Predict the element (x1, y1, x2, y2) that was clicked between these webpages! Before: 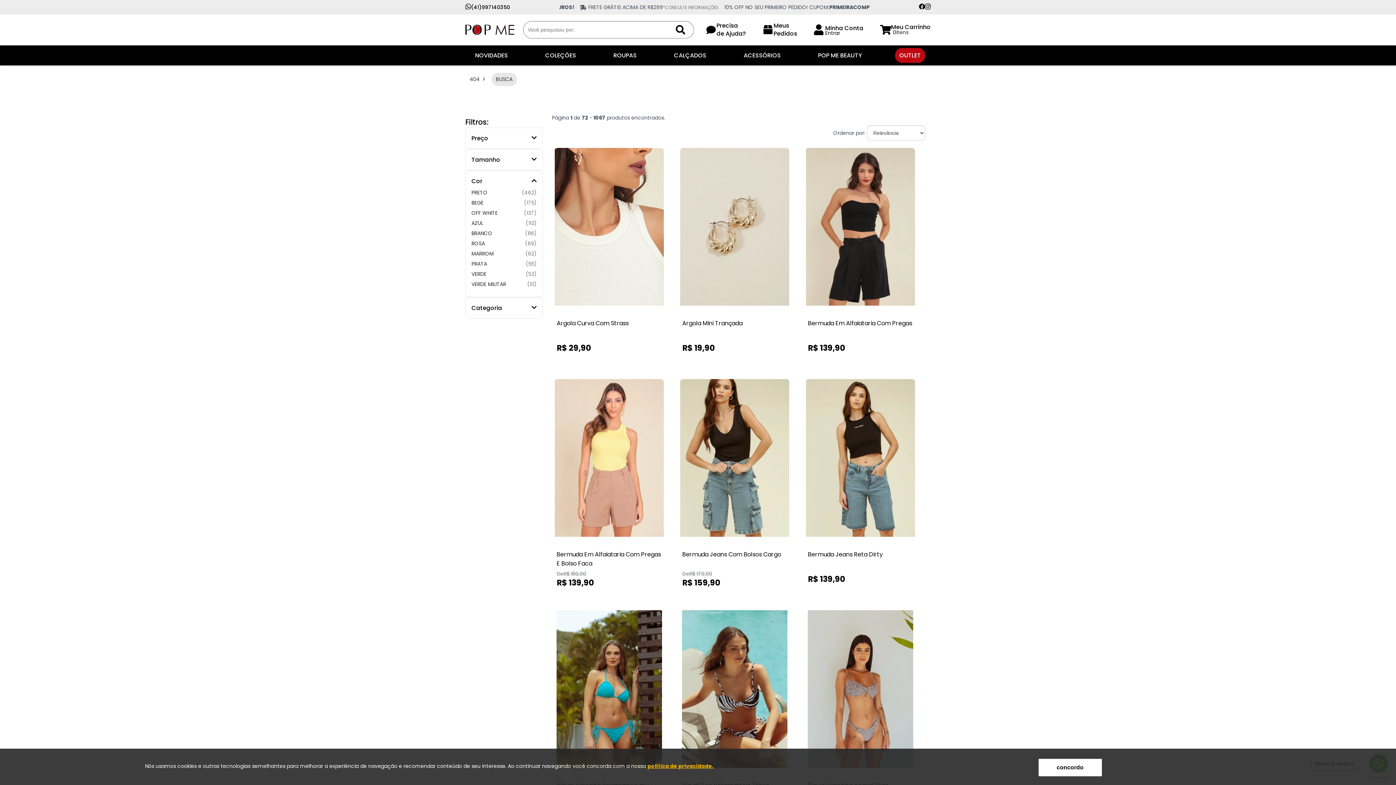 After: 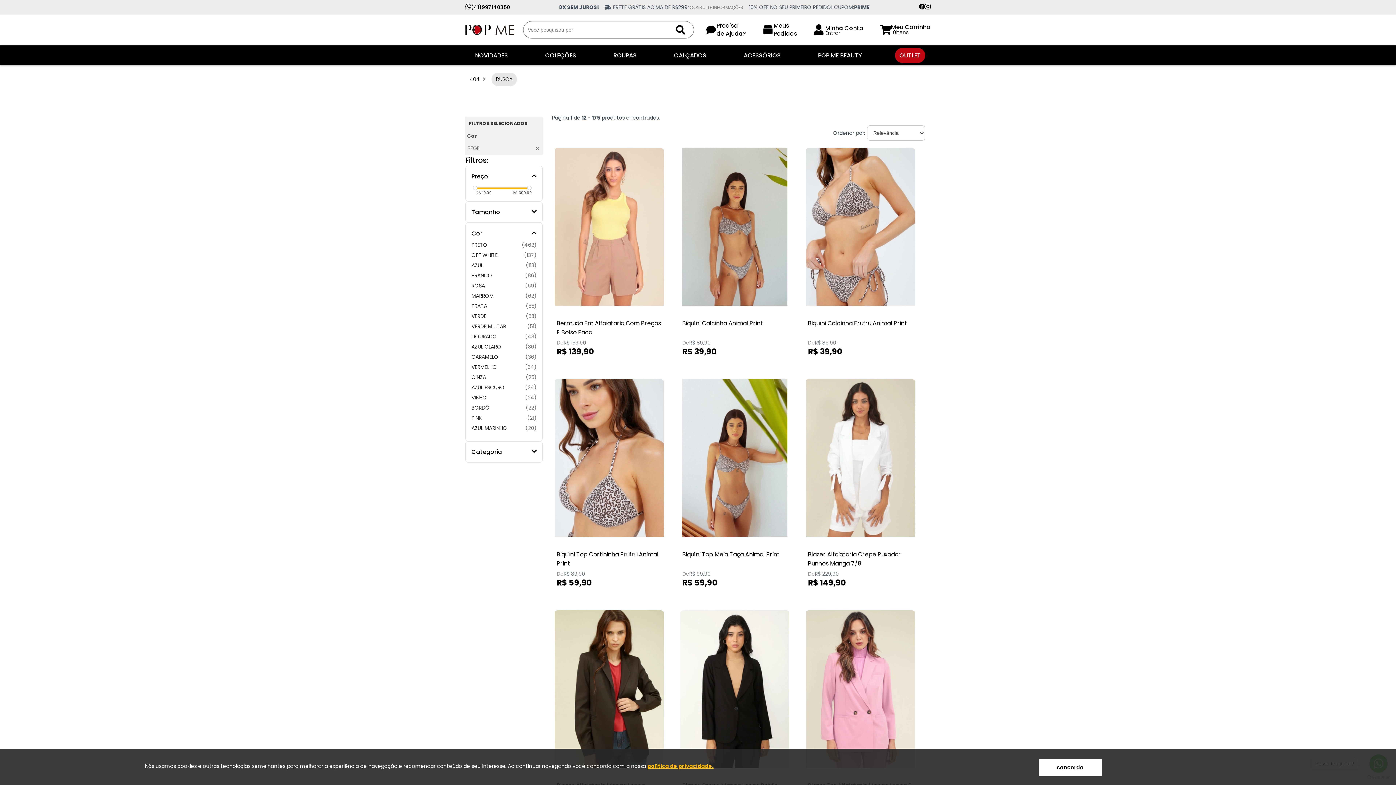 Action: bbox: (471, 199, 536, 206) label: BEGE
(175)